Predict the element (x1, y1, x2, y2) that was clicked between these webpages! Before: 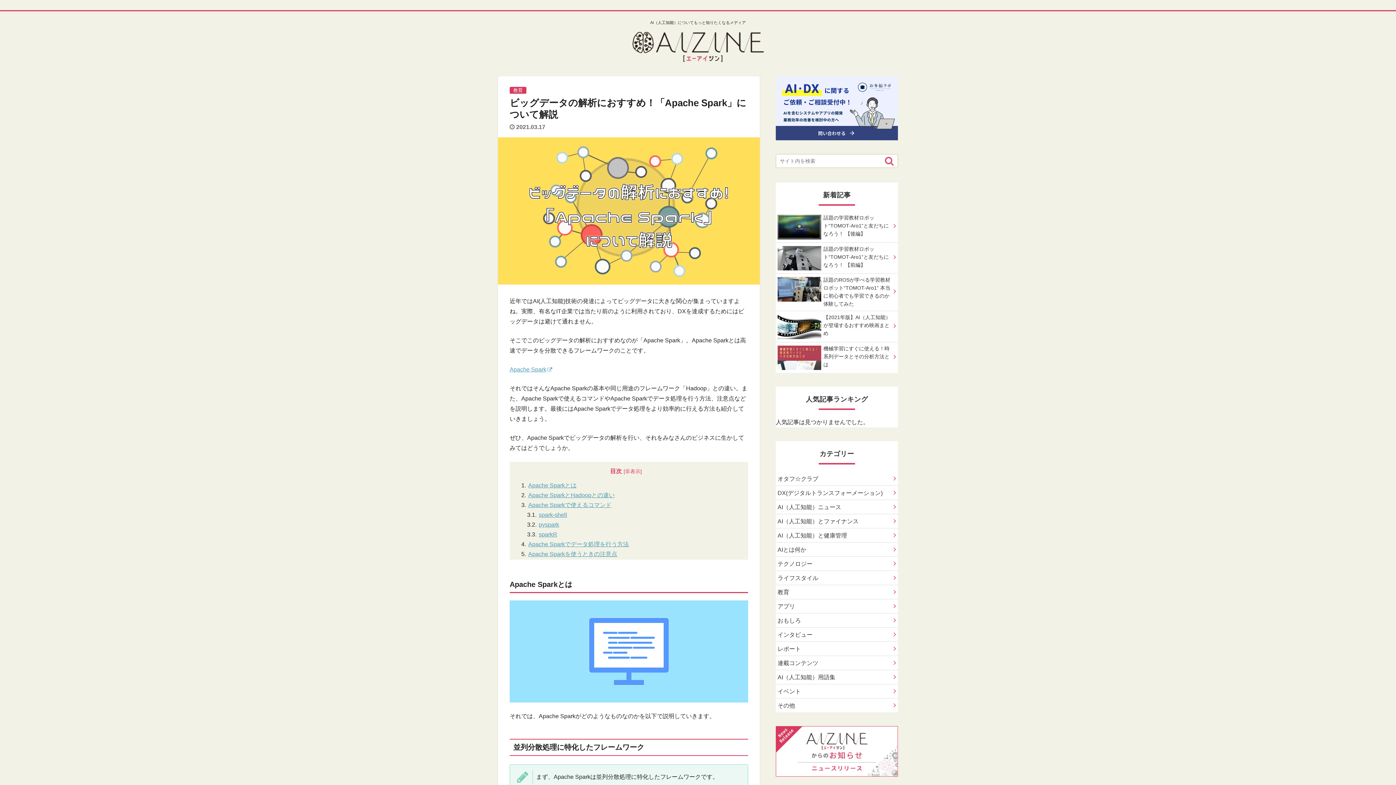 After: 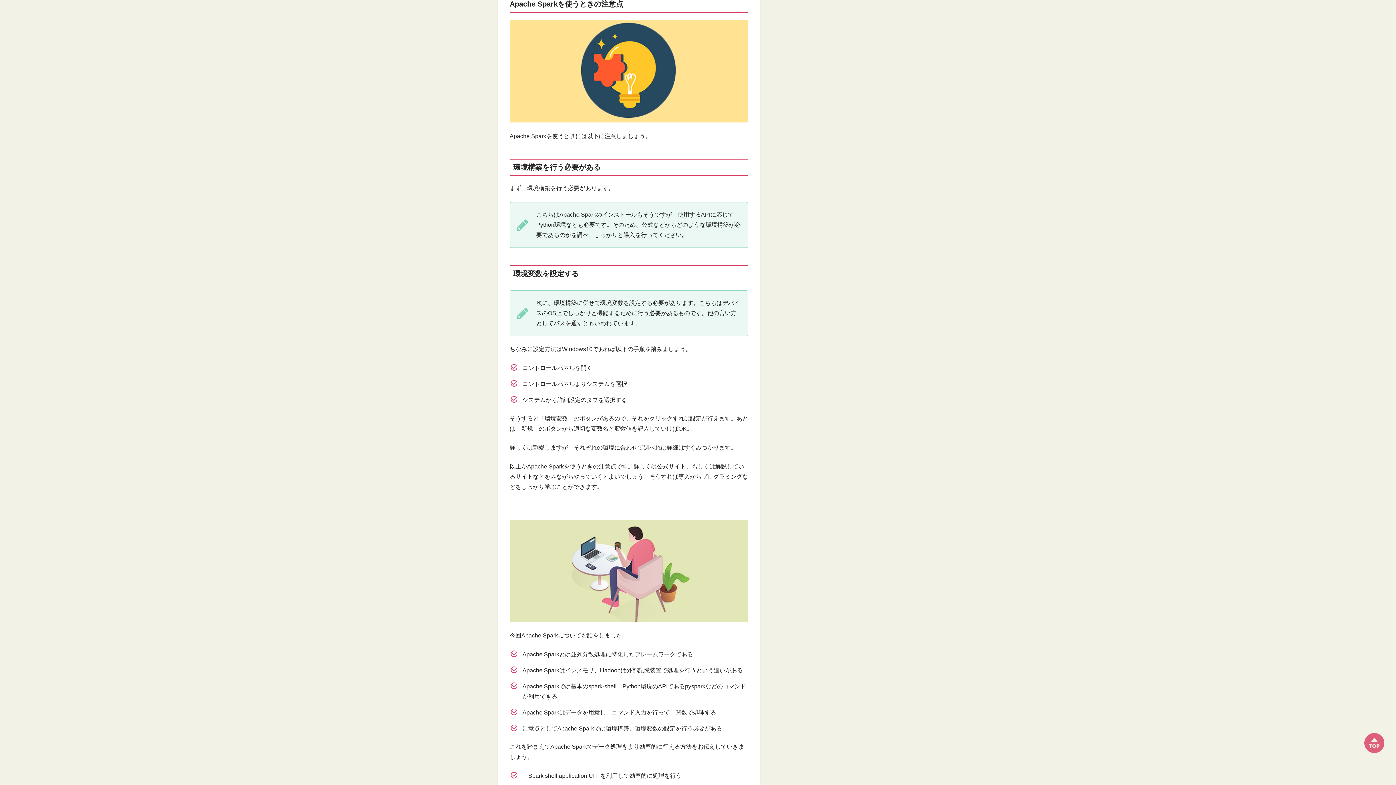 Action: label: Apache Sparkを使うときの注意点 bbox: (528, 551, 617, 557)